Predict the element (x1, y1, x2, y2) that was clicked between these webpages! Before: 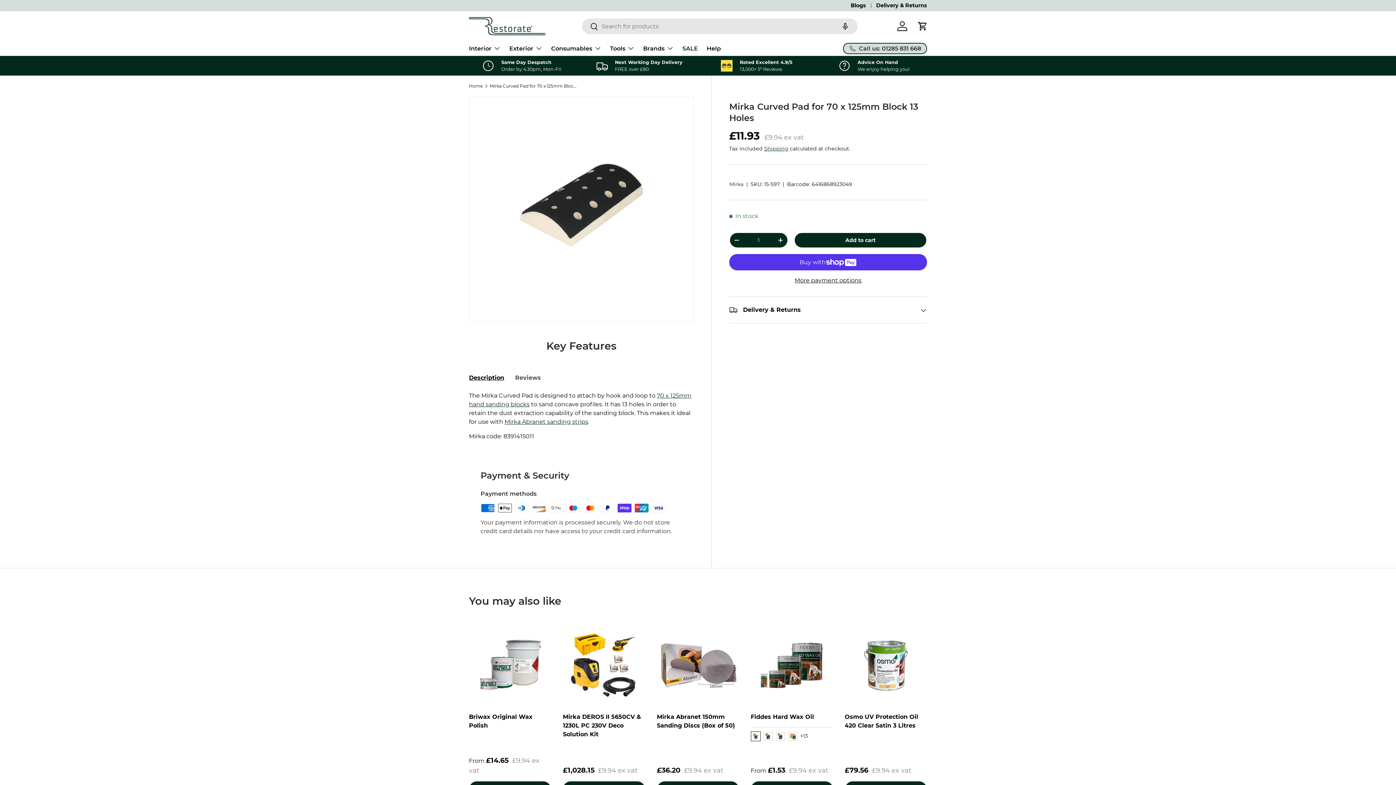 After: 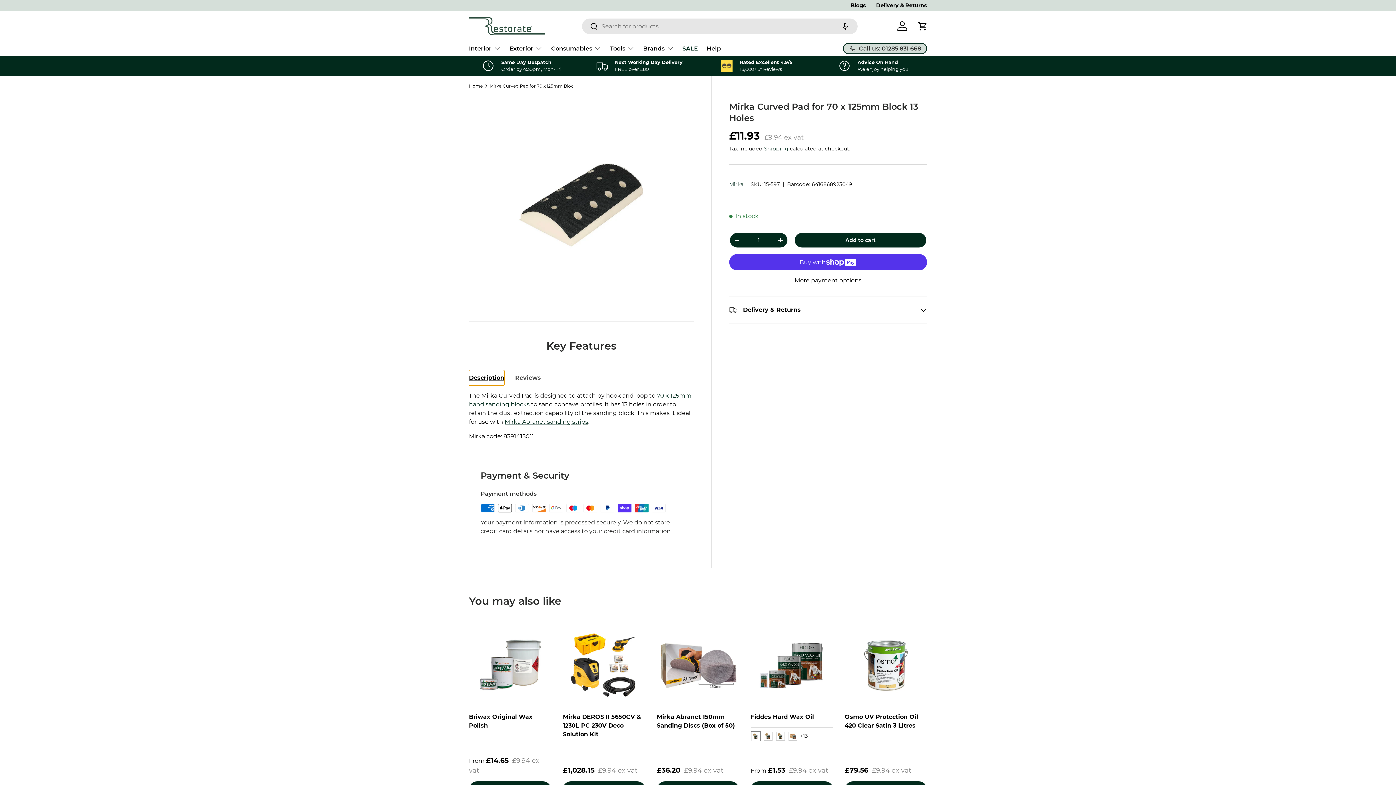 Action: label: Description bbox: (469, 370, 504, 385)